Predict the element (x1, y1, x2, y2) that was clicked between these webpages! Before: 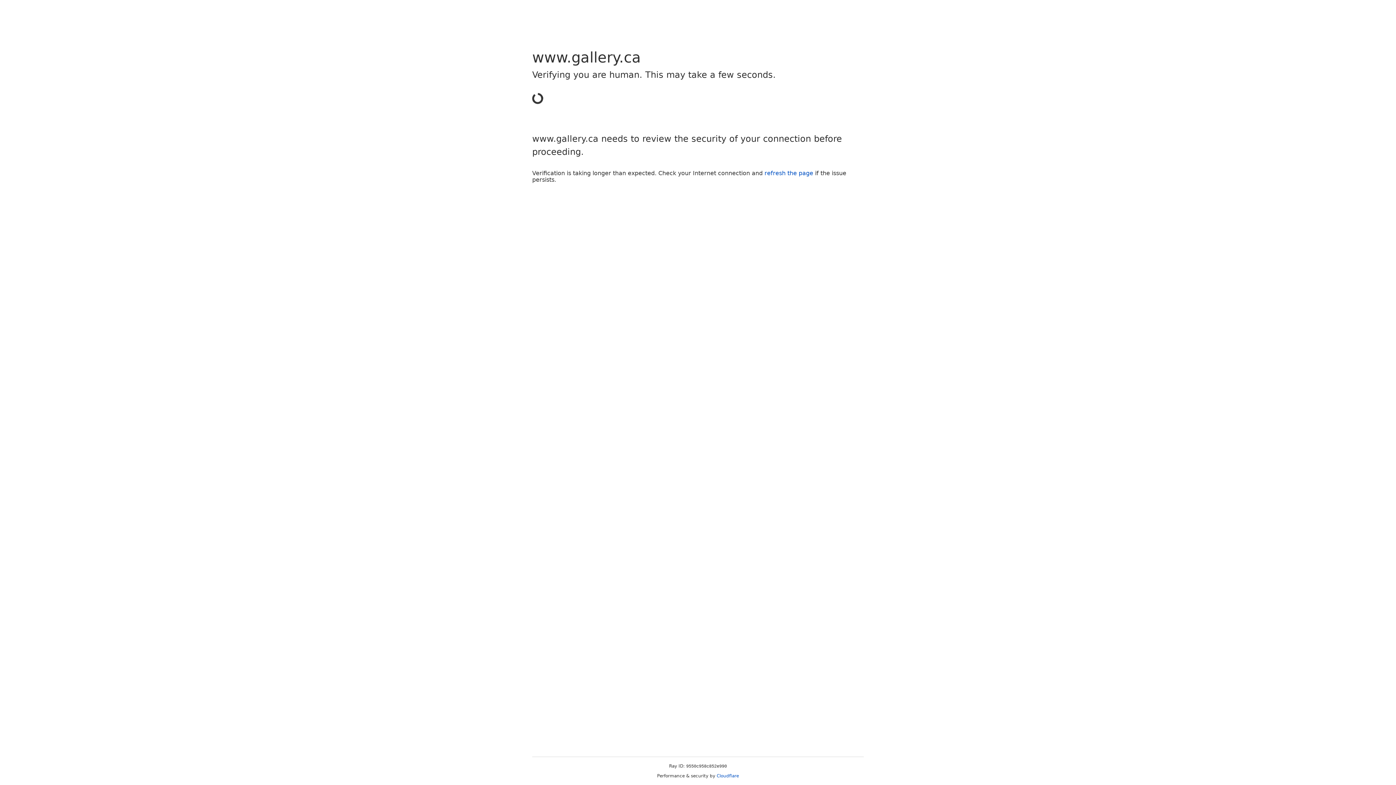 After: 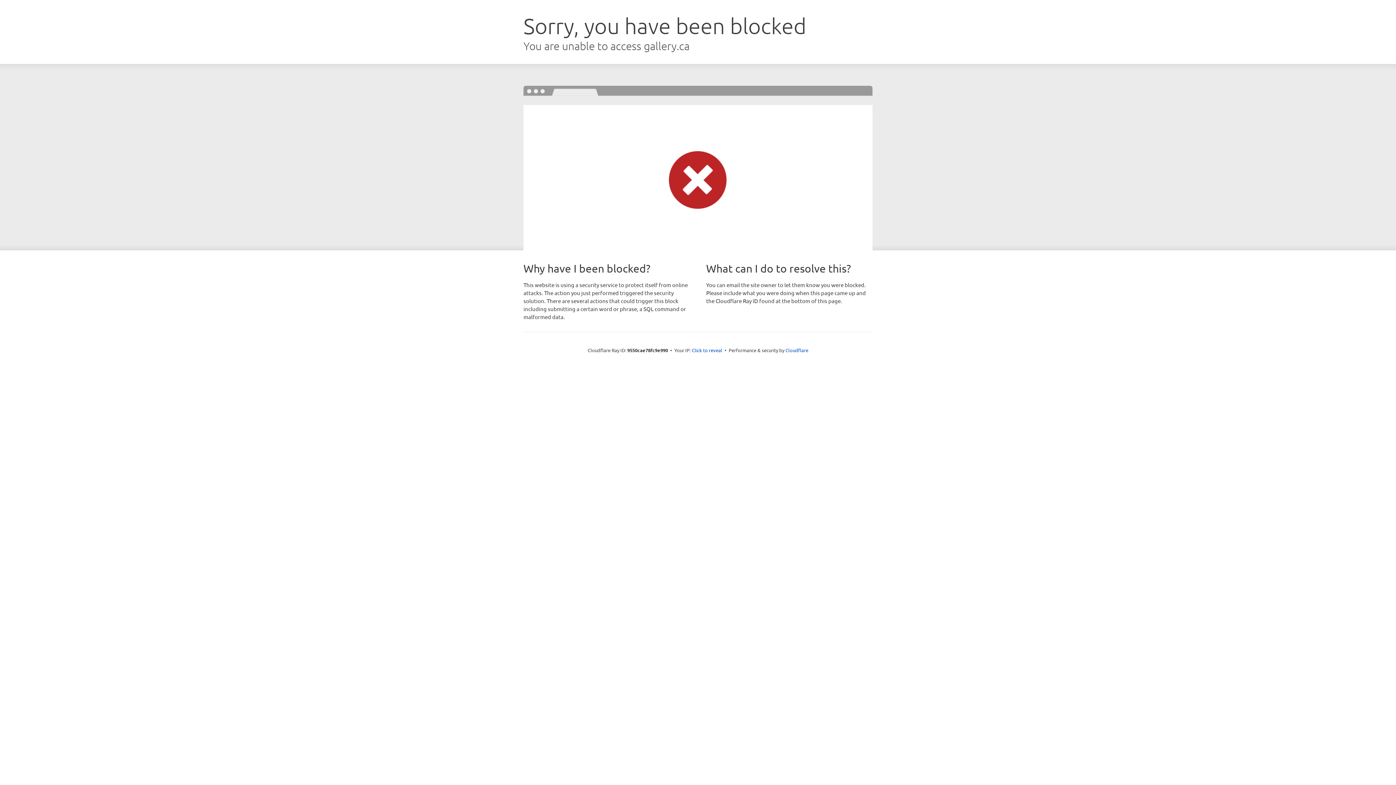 Action: bbox: (764, 169, 813, 176) label: refresh the page